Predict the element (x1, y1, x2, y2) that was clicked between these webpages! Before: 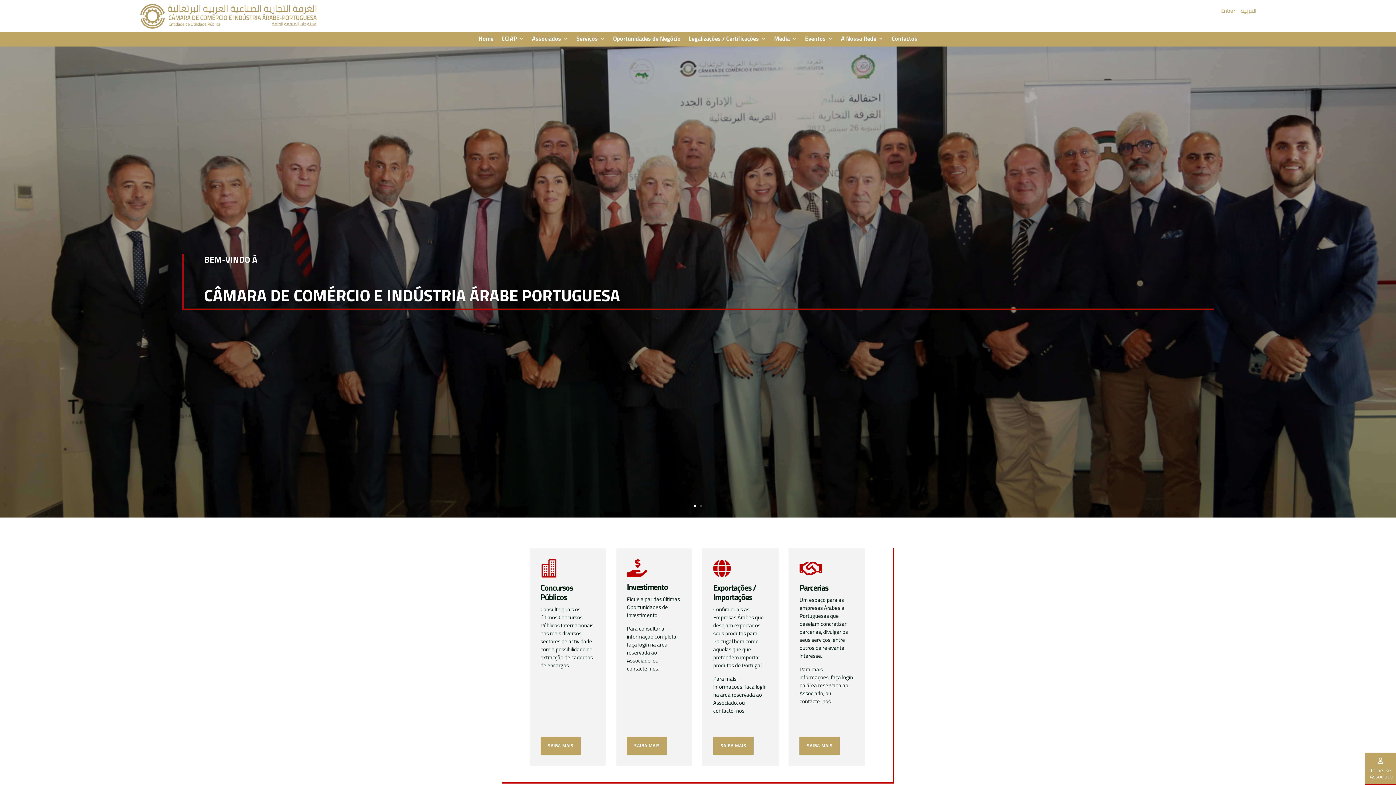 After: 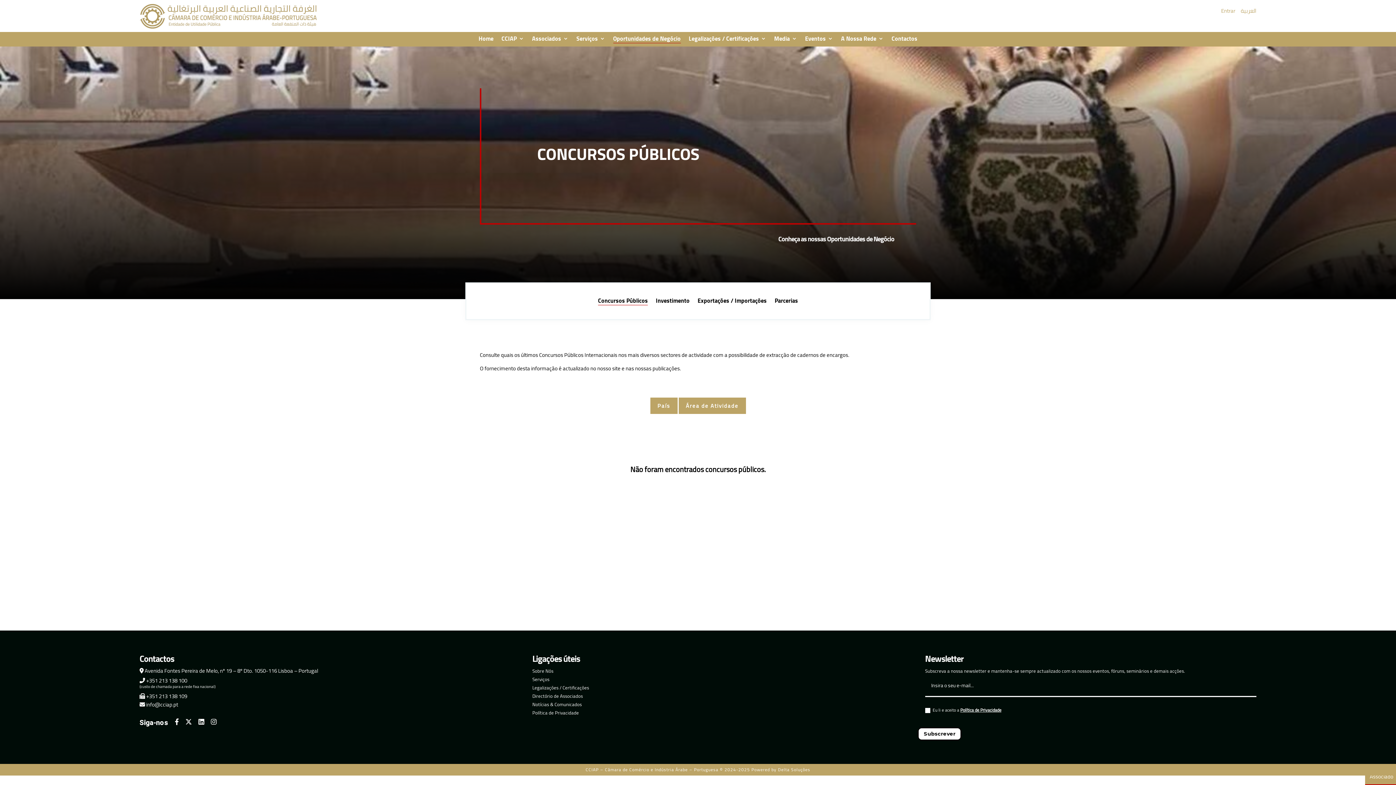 Action: bbox: (613, 35, 680, 42) label: Oportunidades de Negócio